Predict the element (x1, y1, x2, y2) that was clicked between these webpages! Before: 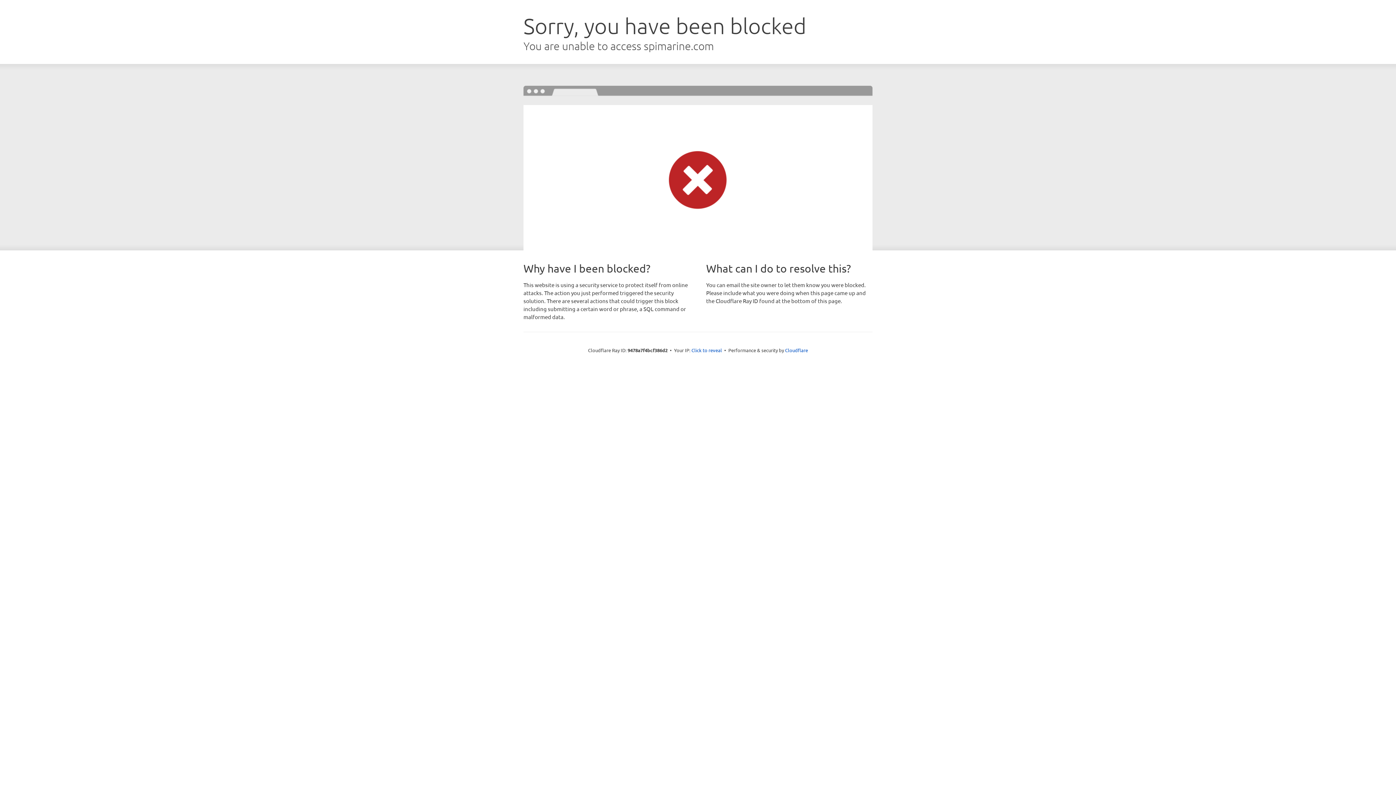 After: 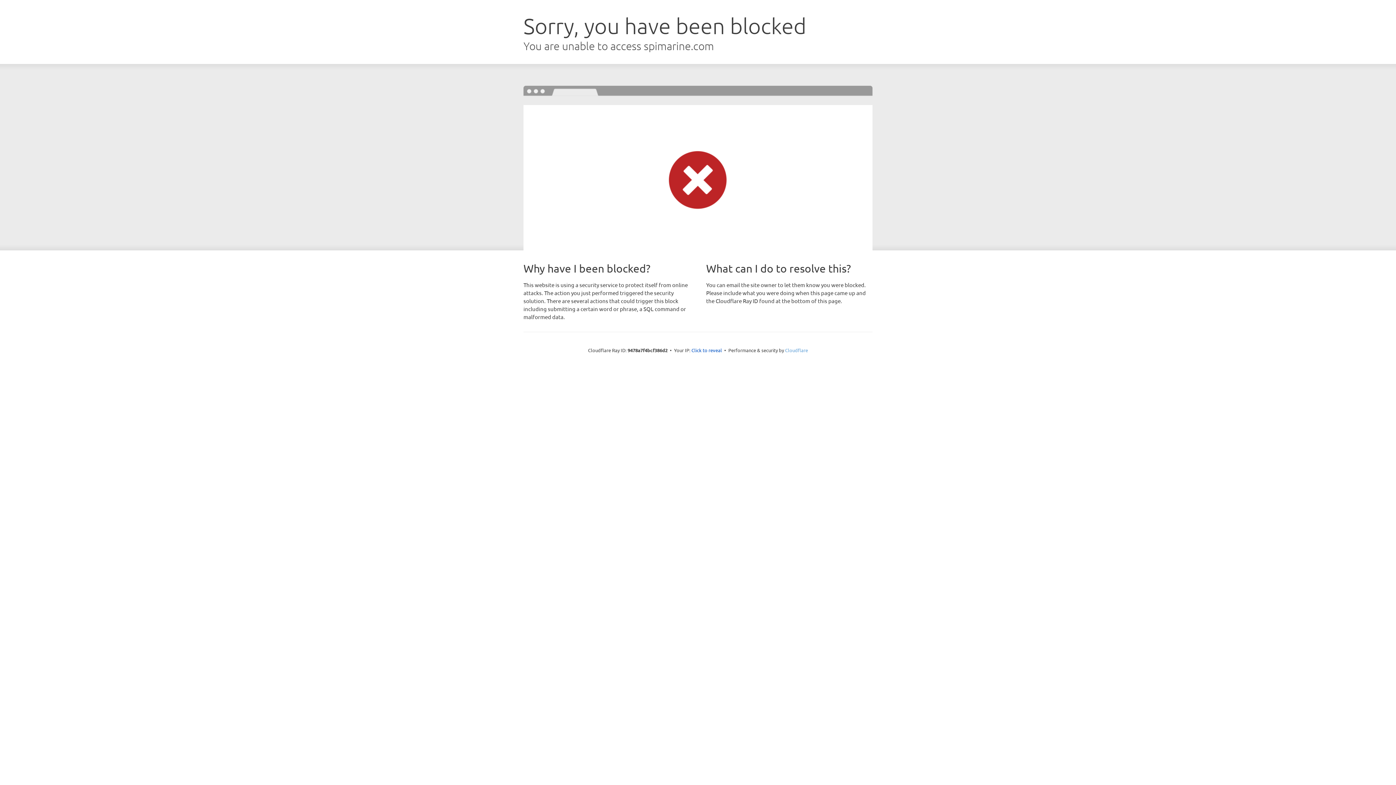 Action: label: Cloudflare bbox: (785, 347, 808, 353)